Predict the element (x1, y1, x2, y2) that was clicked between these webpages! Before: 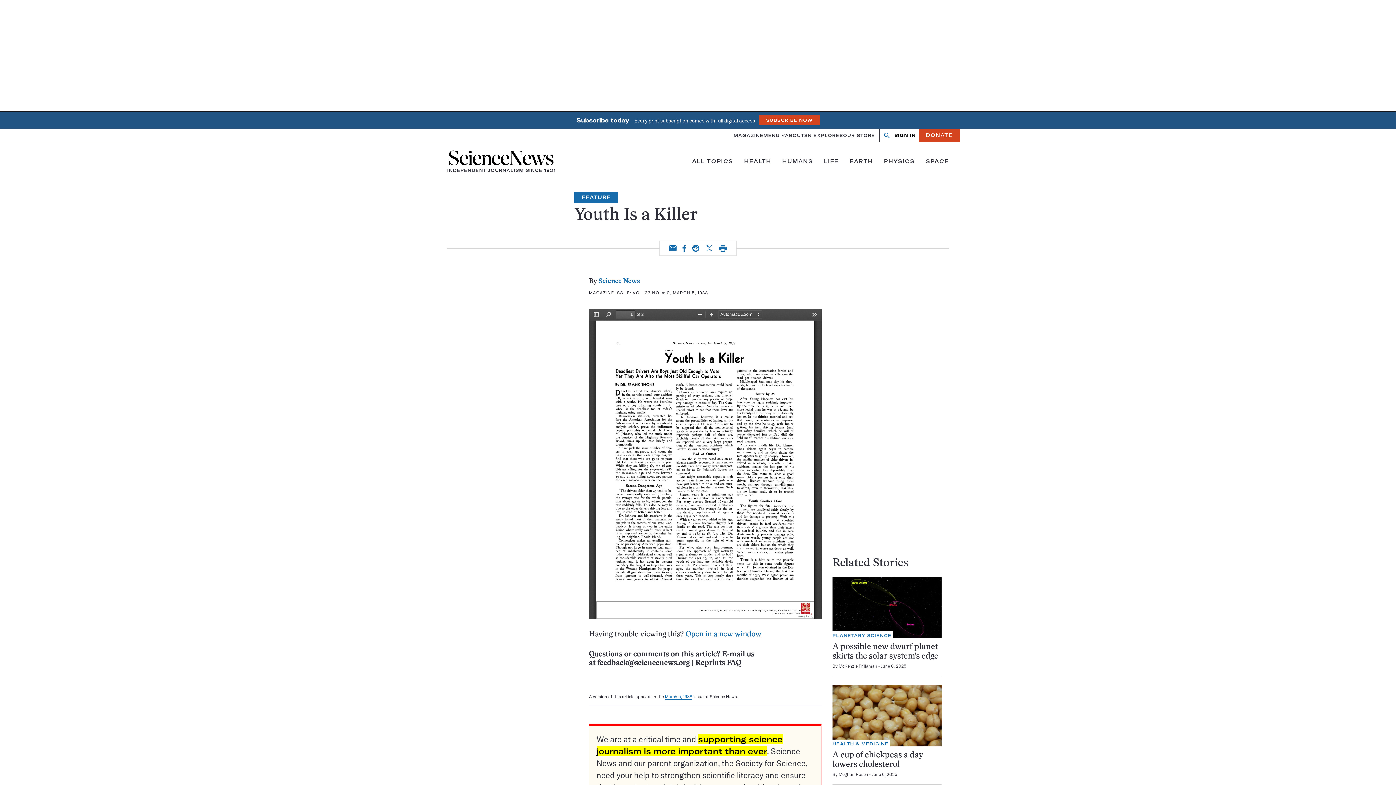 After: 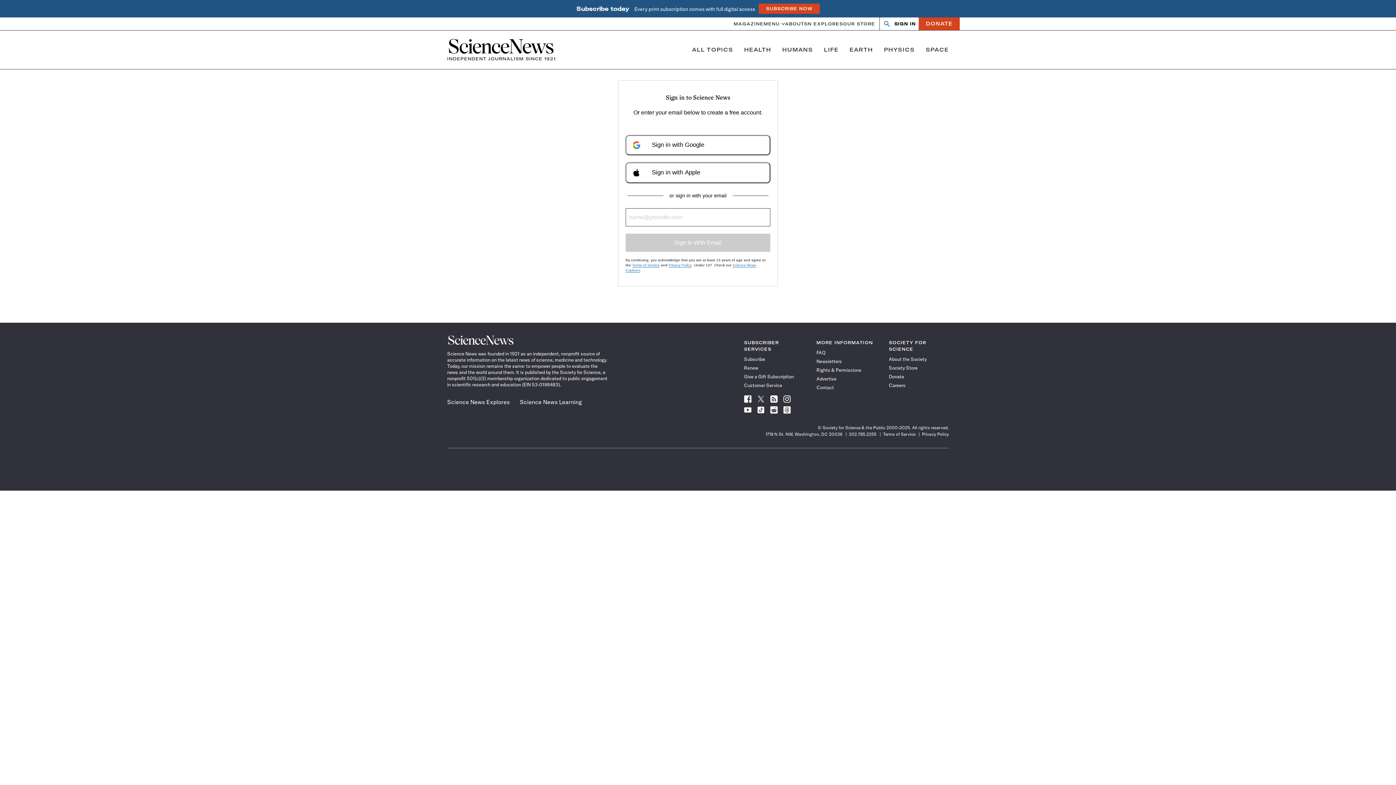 Action: bbox: (894, 129, 915, 141) label: SIGN IN